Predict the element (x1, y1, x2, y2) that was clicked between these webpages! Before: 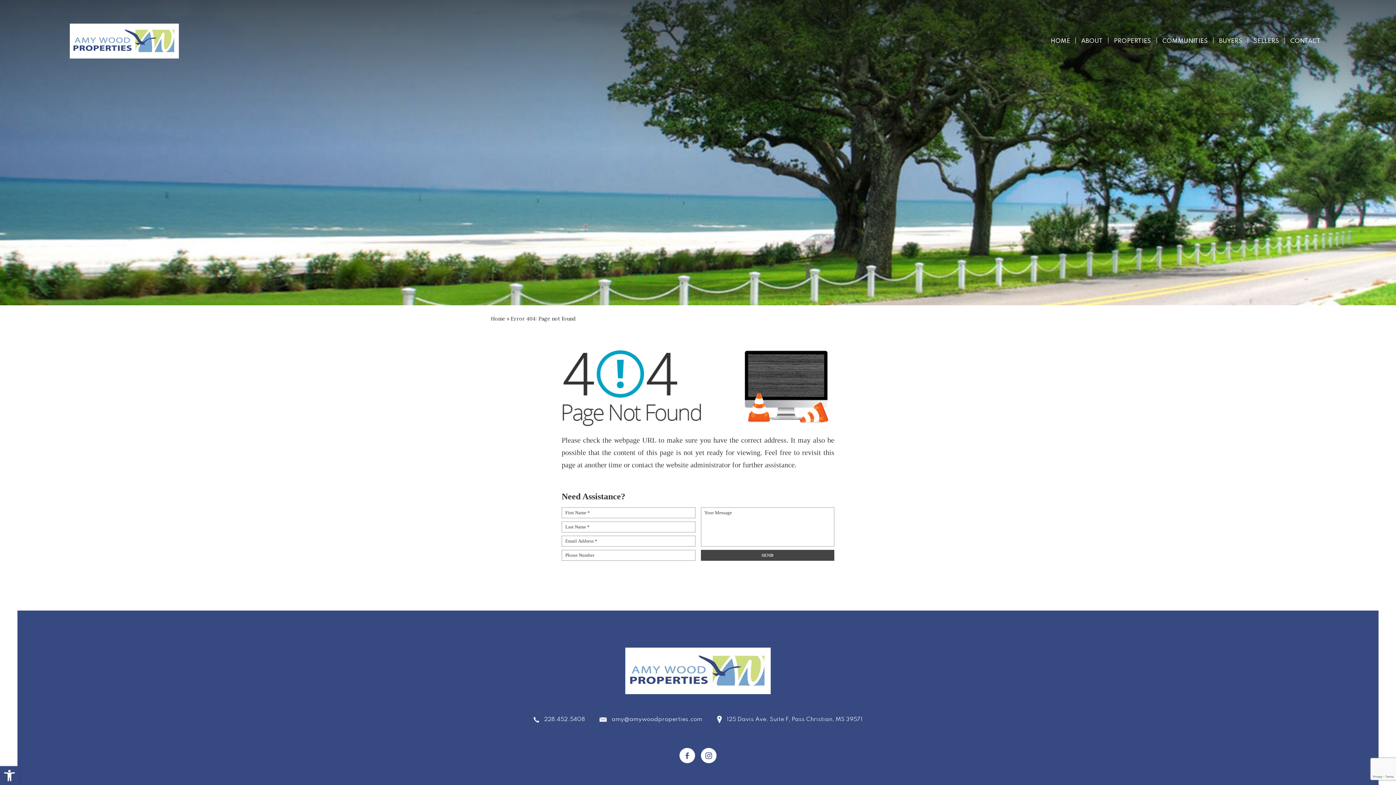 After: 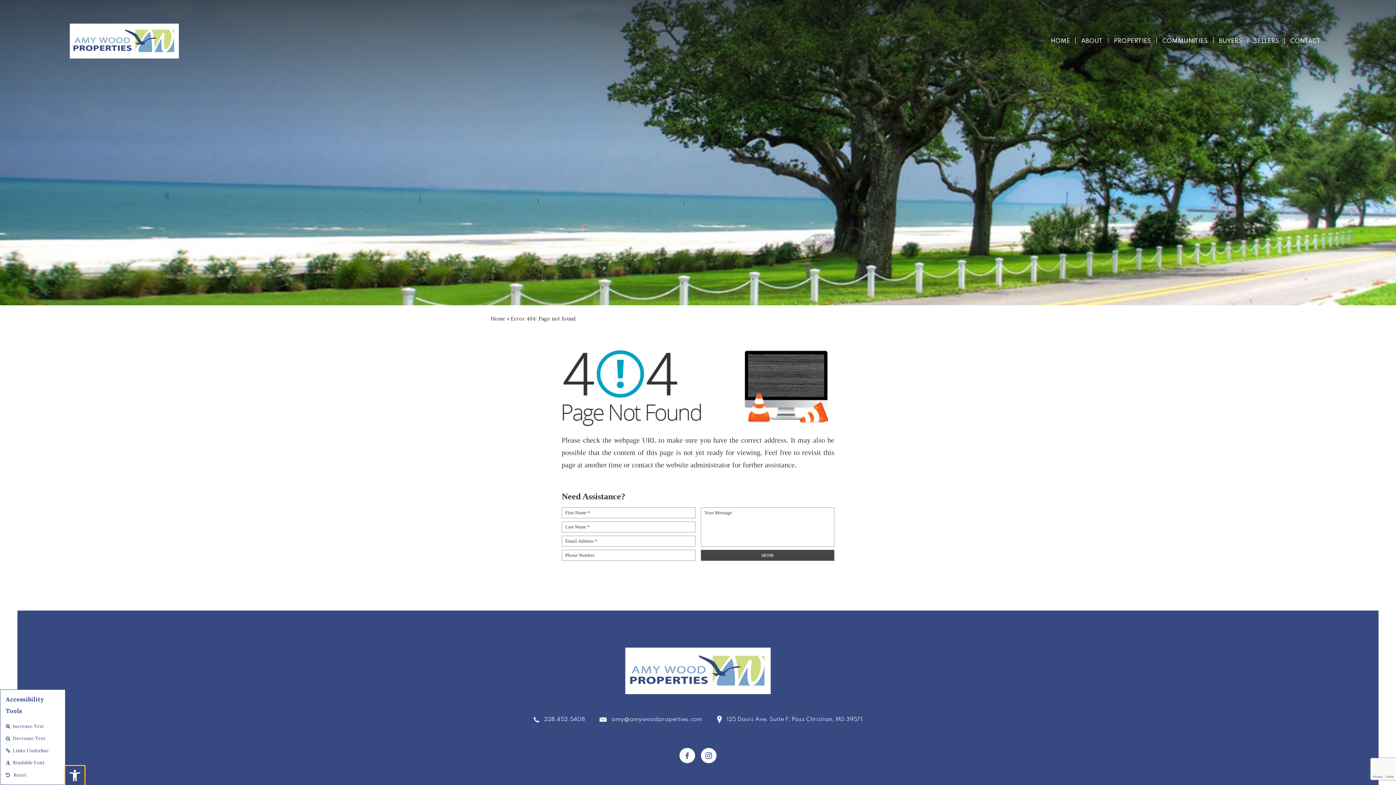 Action: bbox: (0, 766, 18, 785) label: Open toolbar